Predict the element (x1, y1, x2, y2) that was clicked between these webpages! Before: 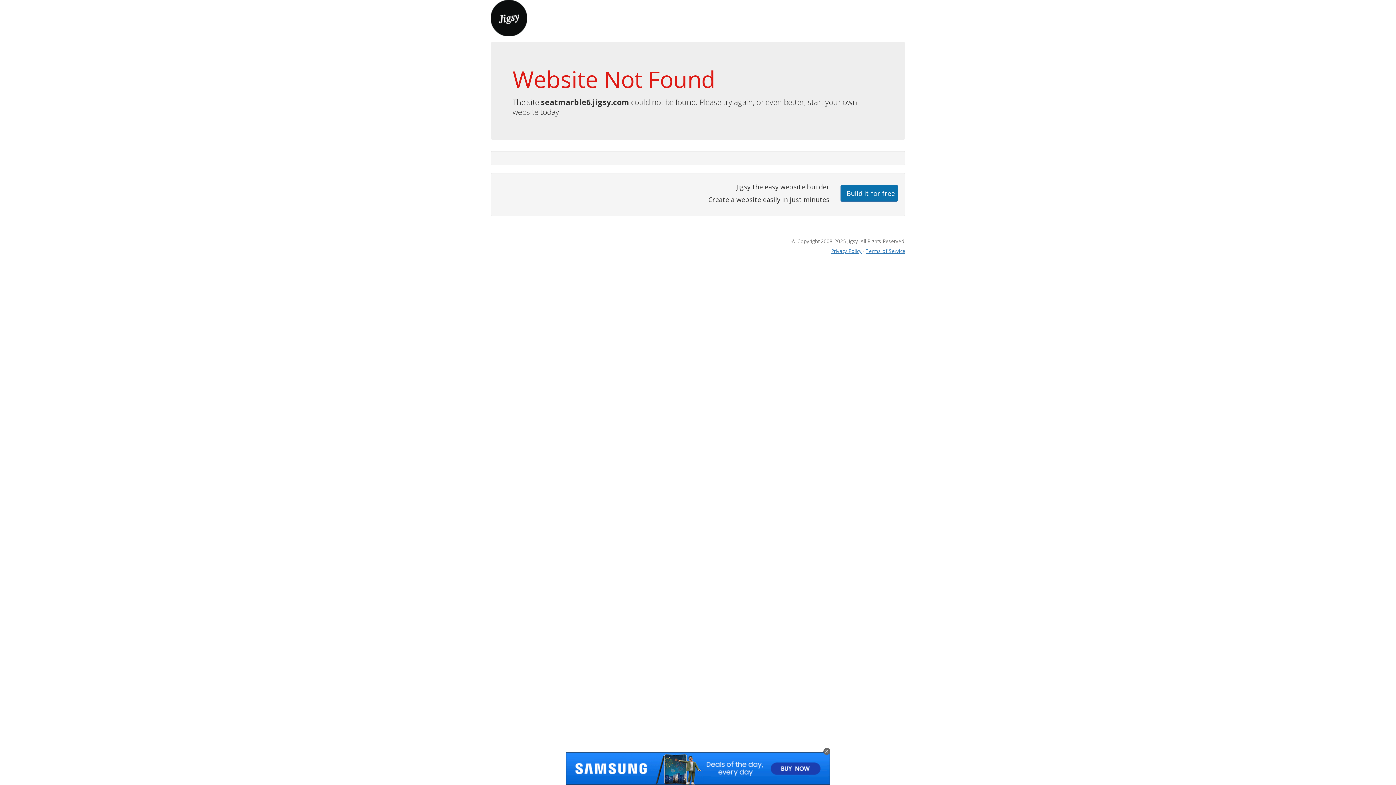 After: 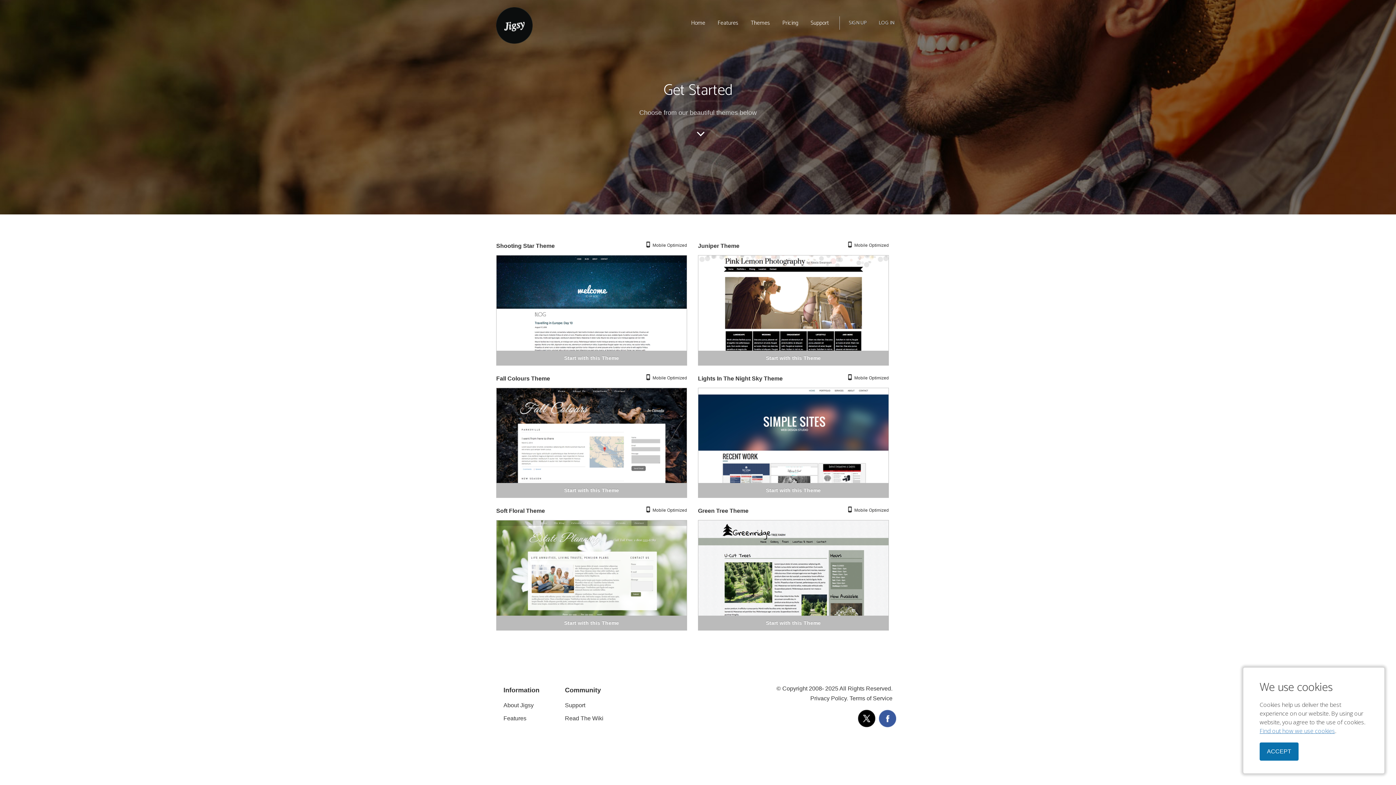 Action: label: Build it for free bbox: (840, 184, 898, 201)